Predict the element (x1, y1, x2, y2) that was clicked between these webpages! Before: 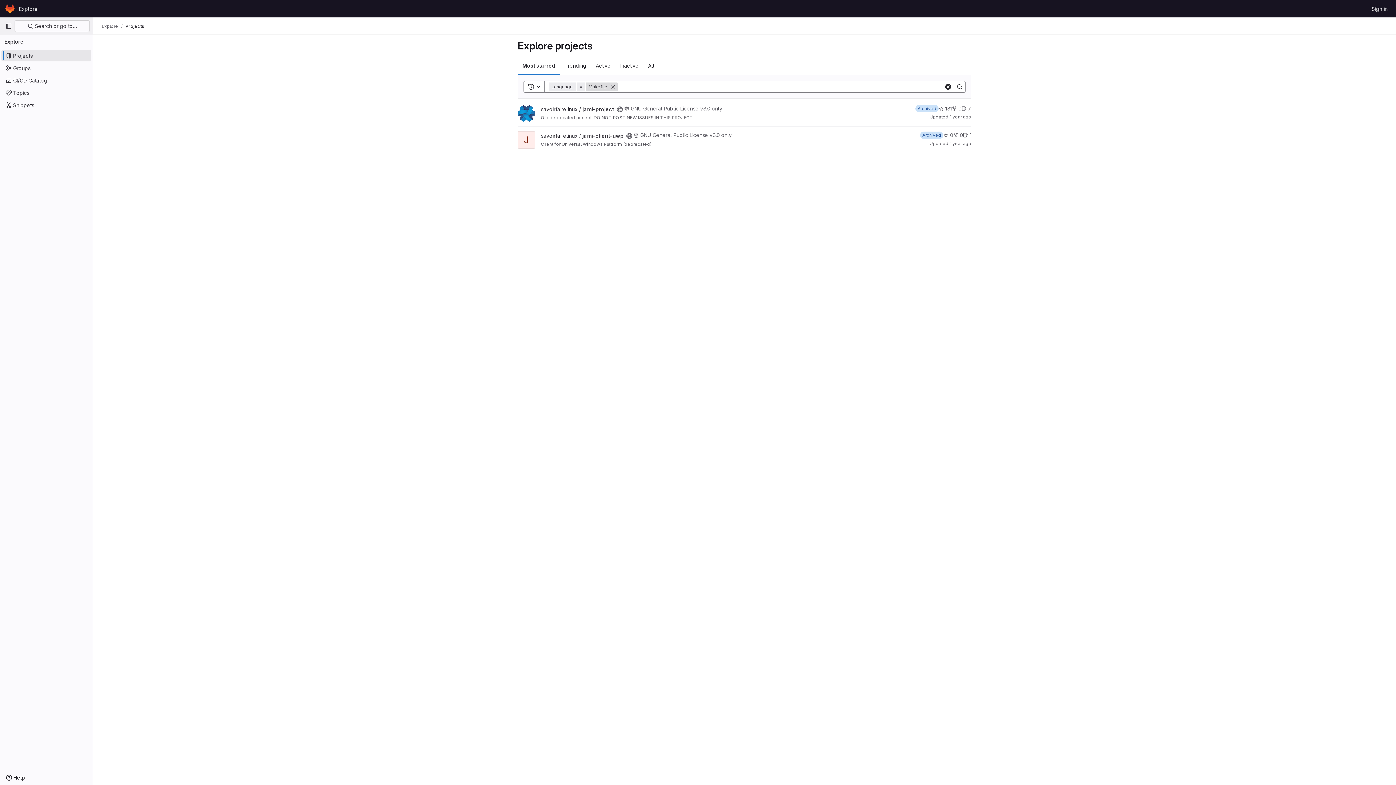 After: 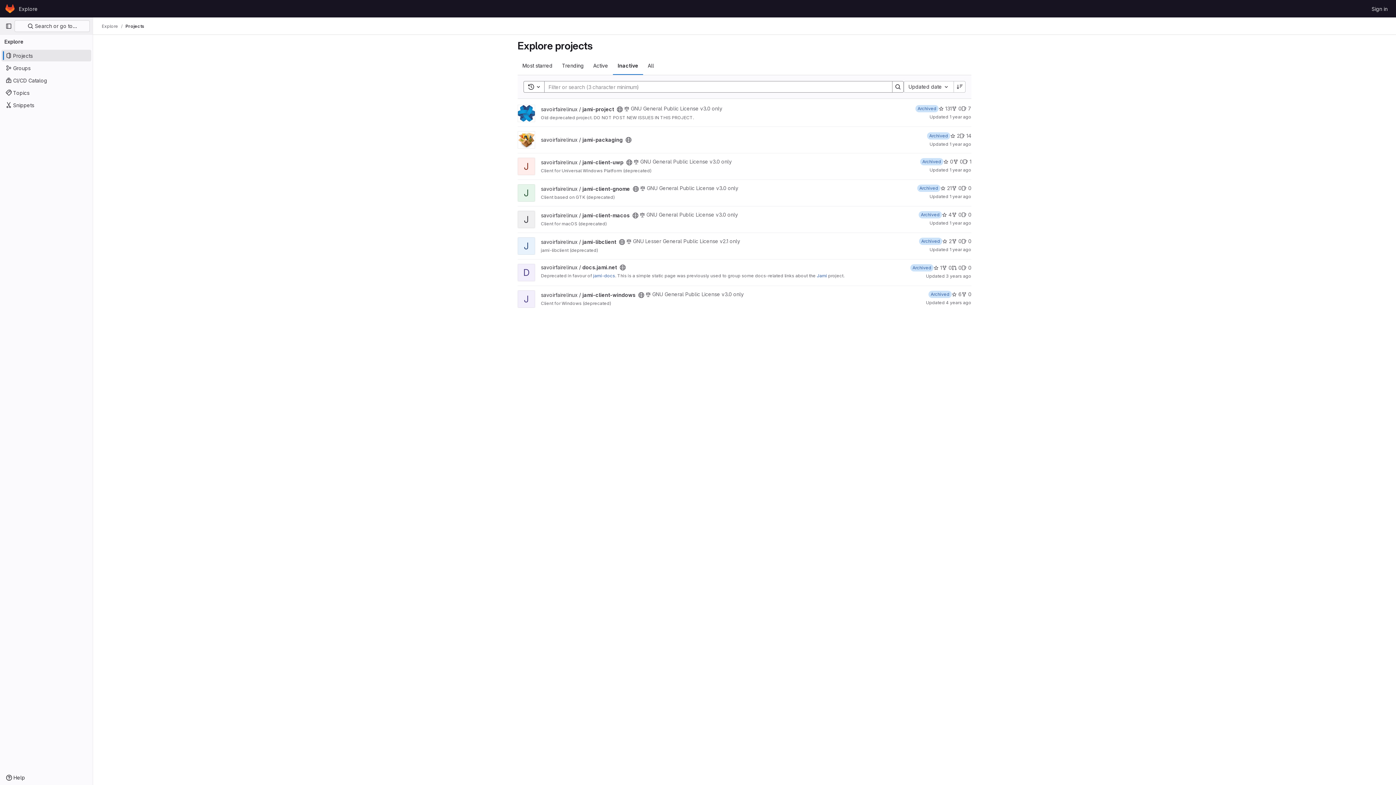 Action: bbox: (615, 56, 643, 74) label: Inactive